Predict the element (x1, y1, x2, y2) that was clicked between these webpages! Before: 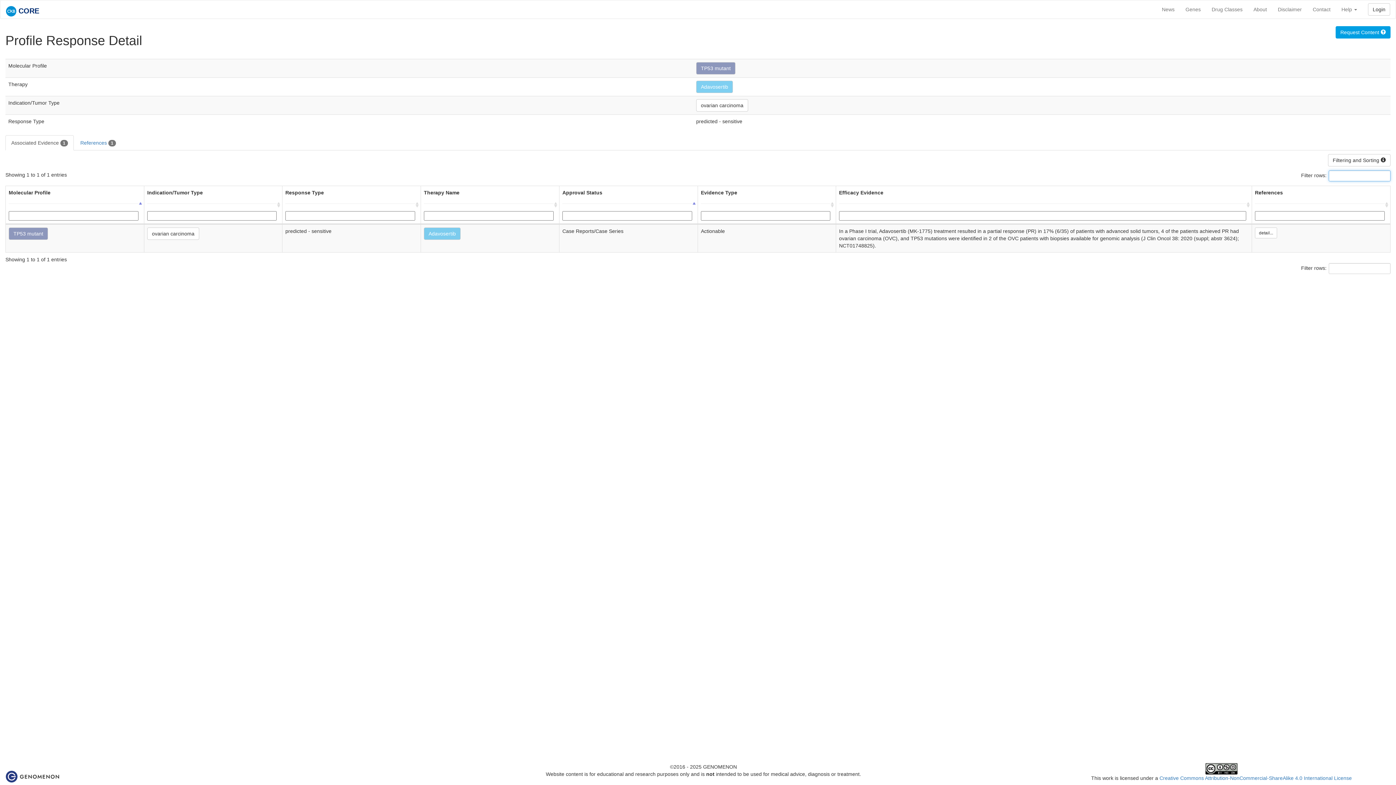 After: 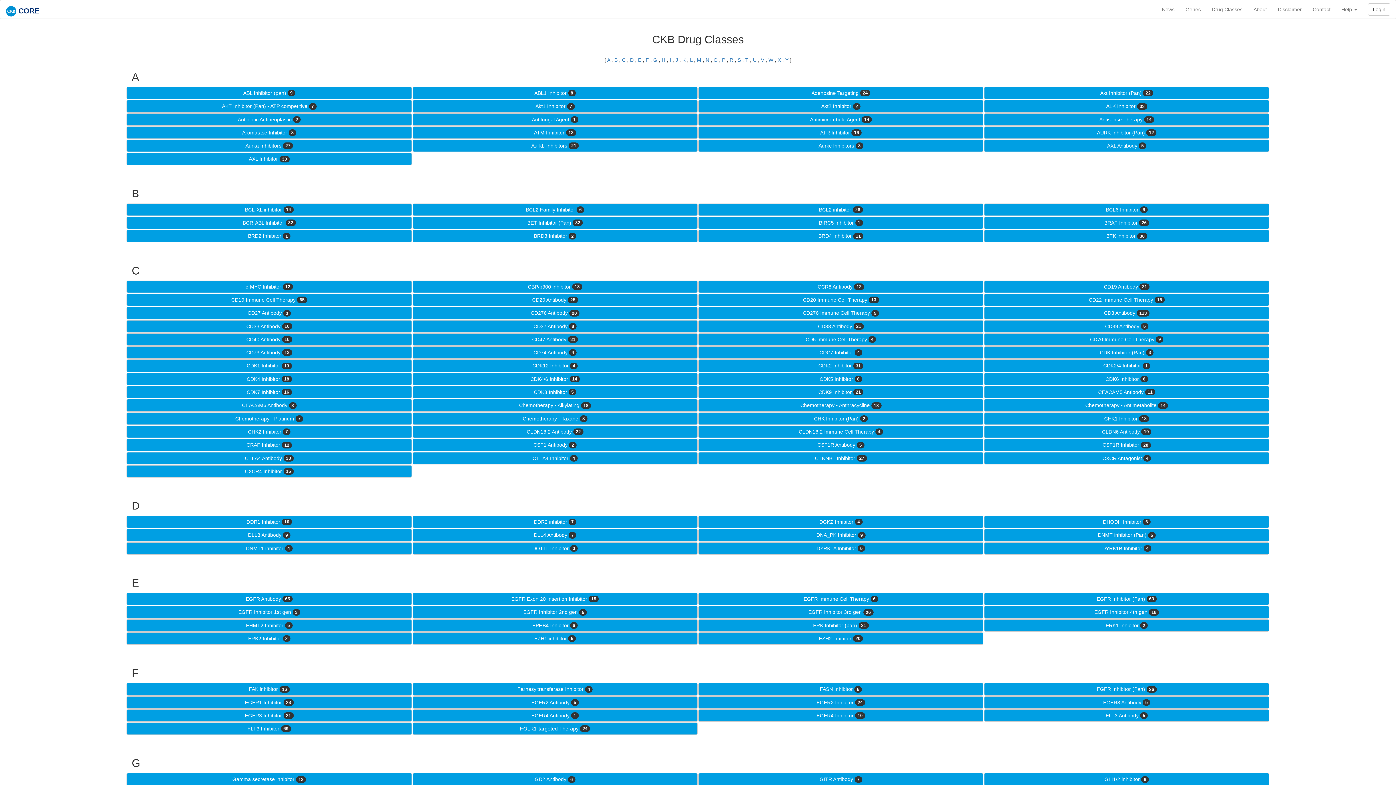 Action: label: Drug Classes bbox: (1206, 0, 1248, 18)